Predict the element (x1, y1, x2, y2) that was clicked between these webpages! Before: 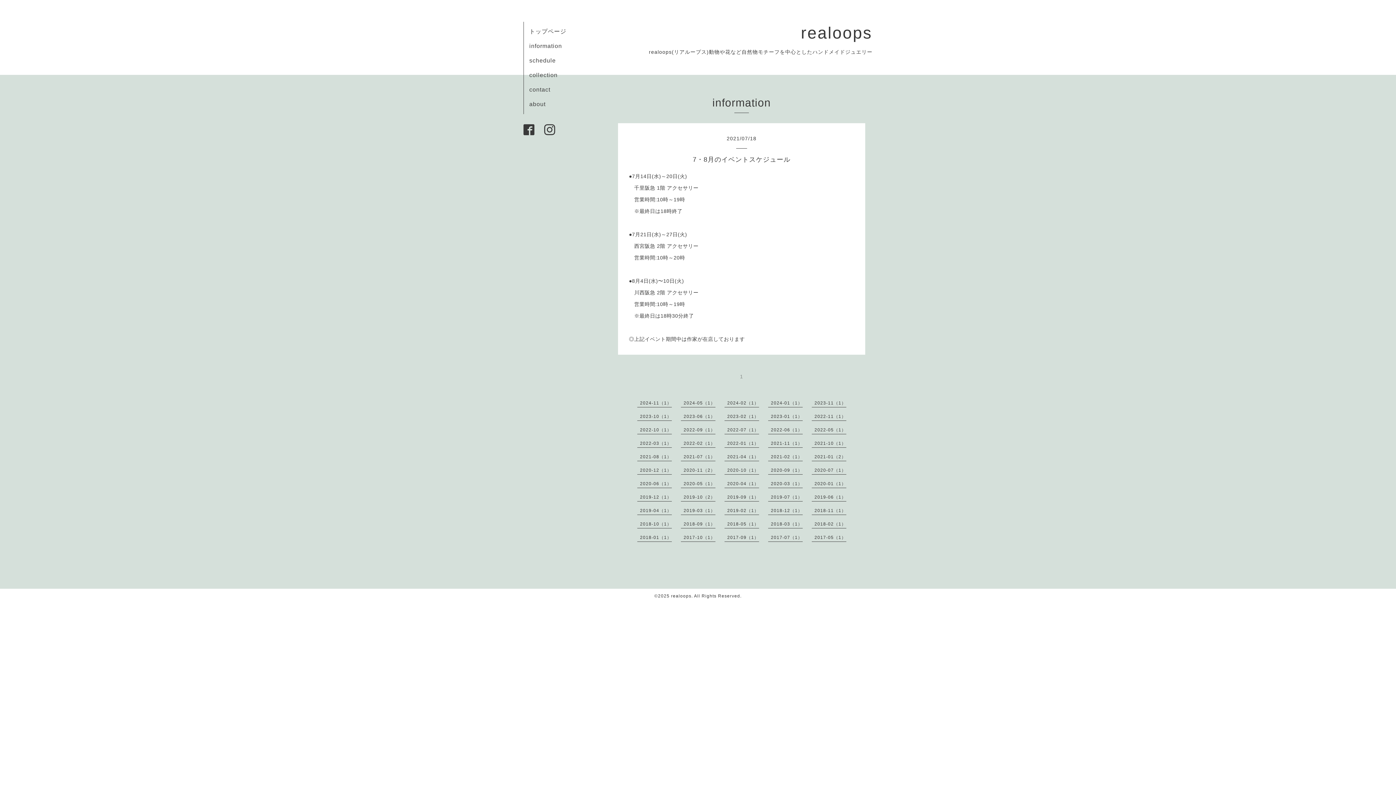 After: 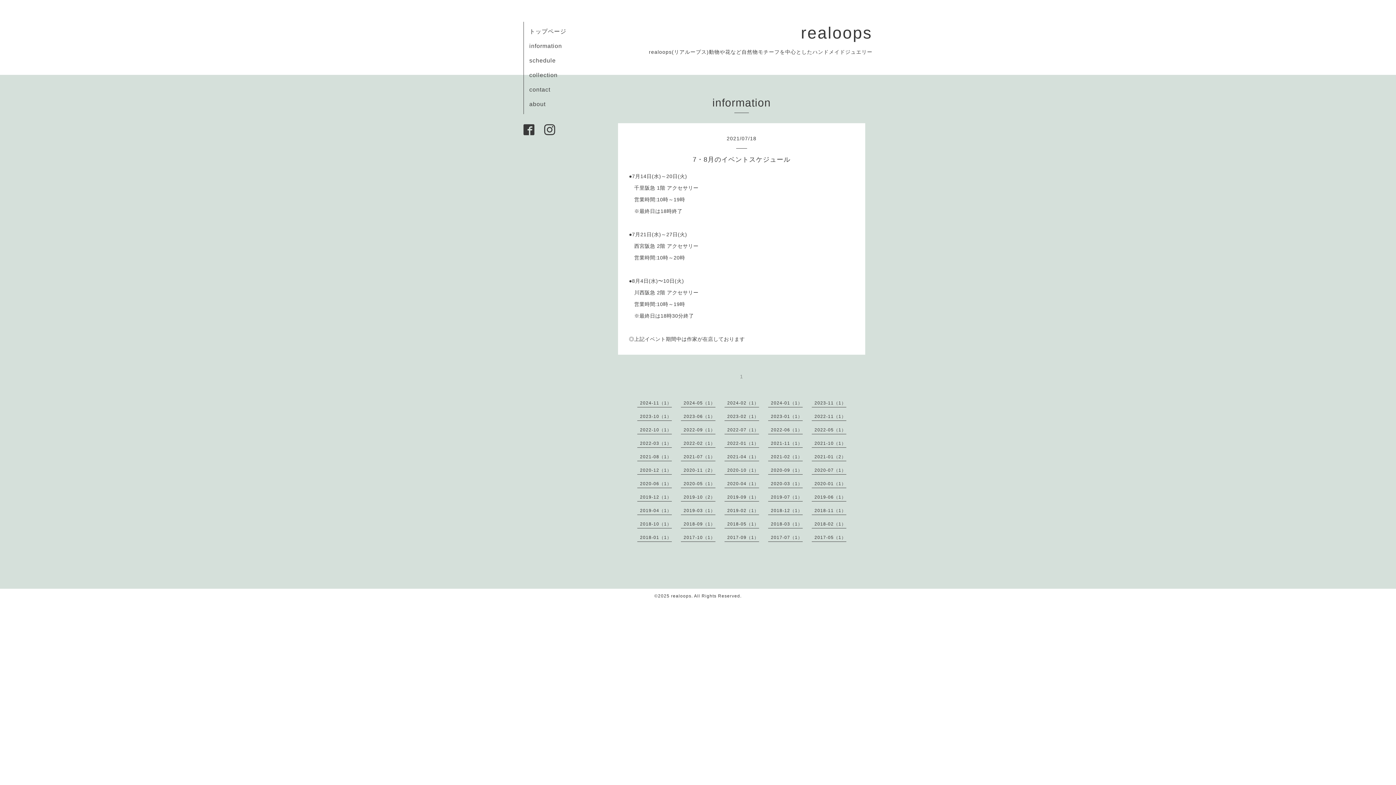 Action: label: 1 bbox: (737, 371, 746, 382)